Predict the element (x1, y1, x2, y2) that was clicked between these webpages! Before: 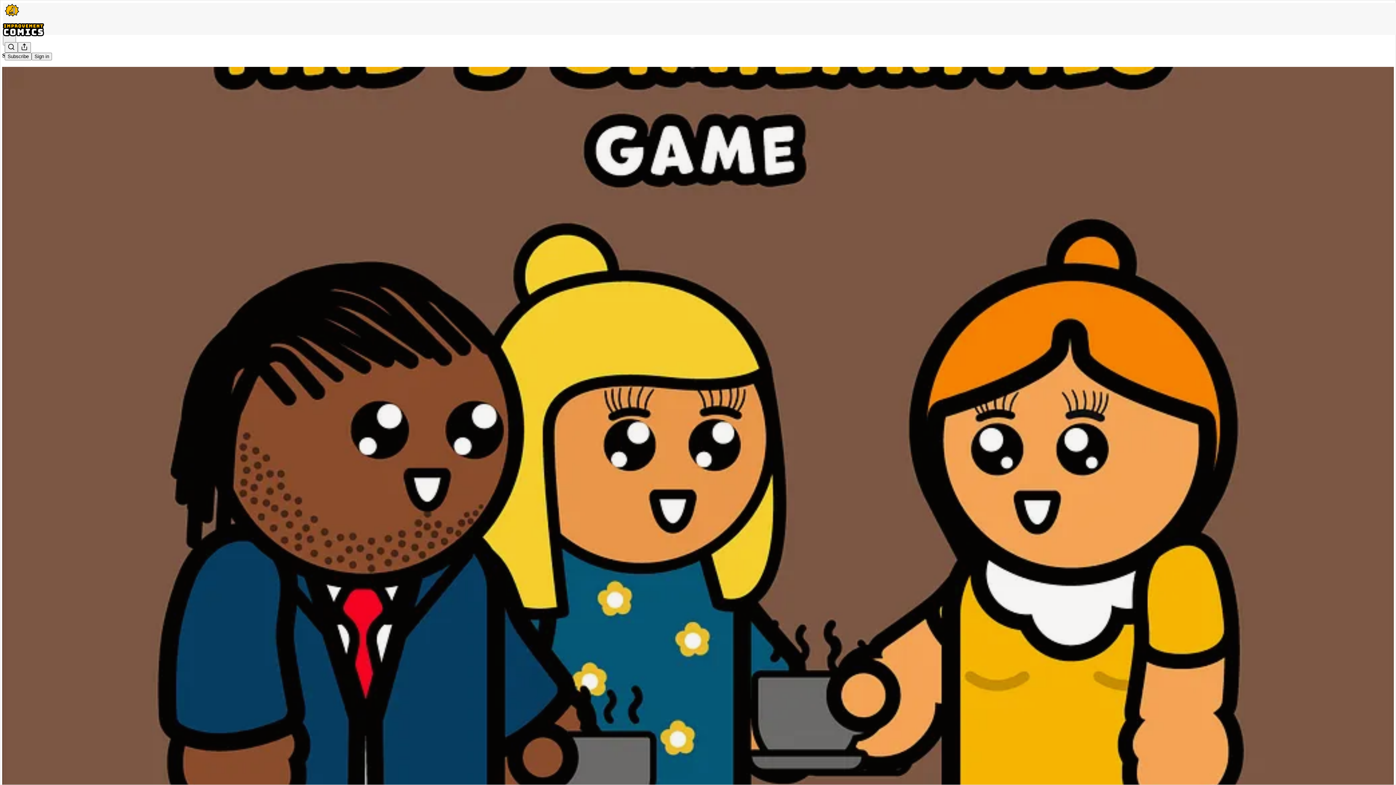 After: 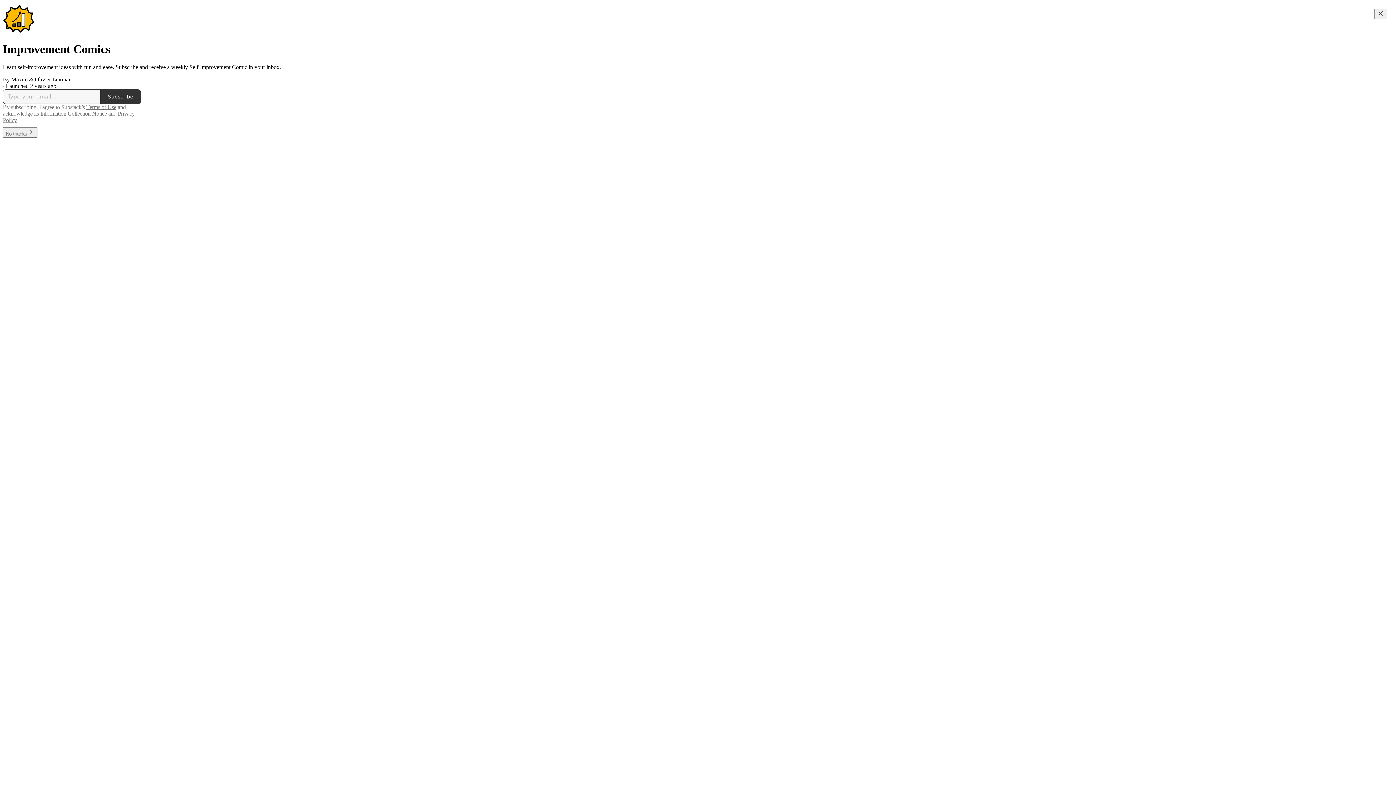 Action: bbox: (2, 23, 1399, 36)